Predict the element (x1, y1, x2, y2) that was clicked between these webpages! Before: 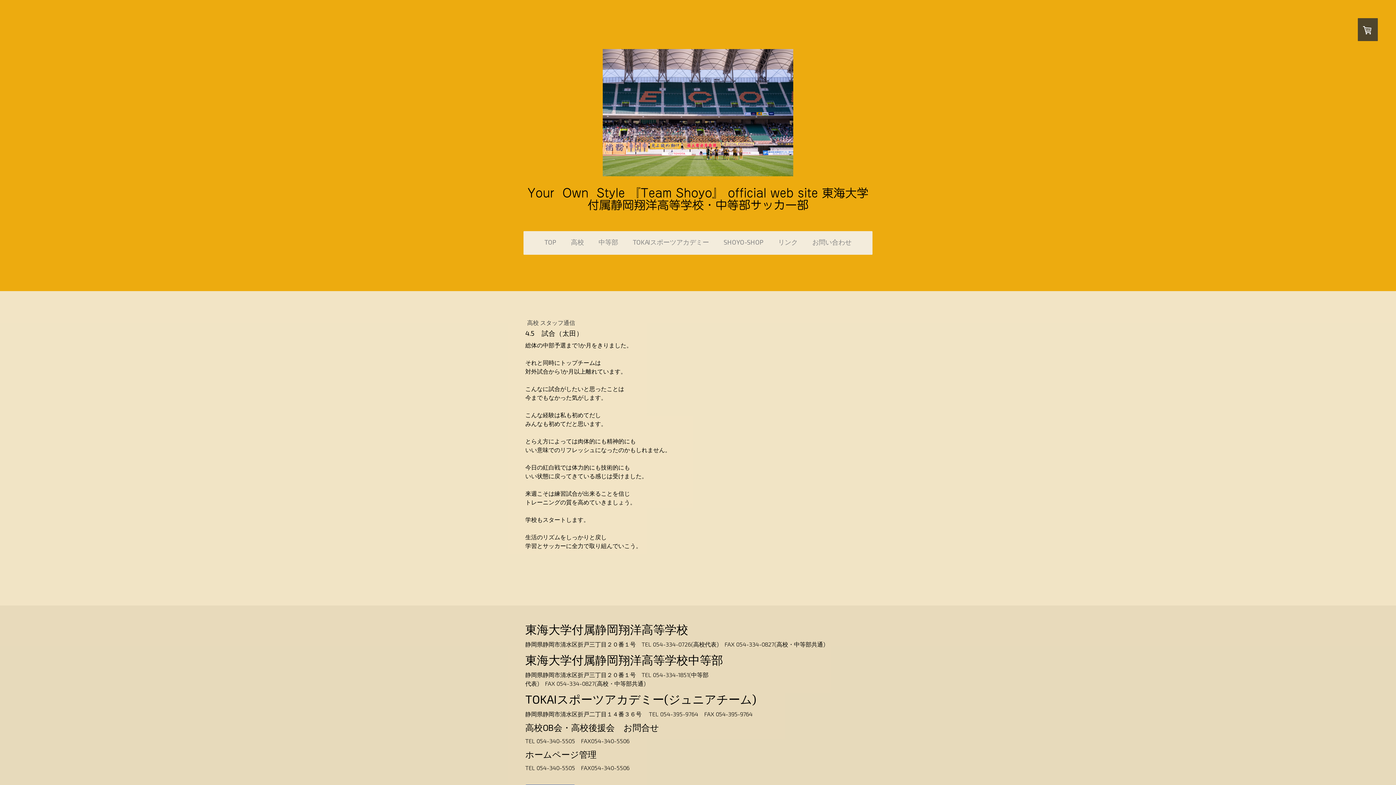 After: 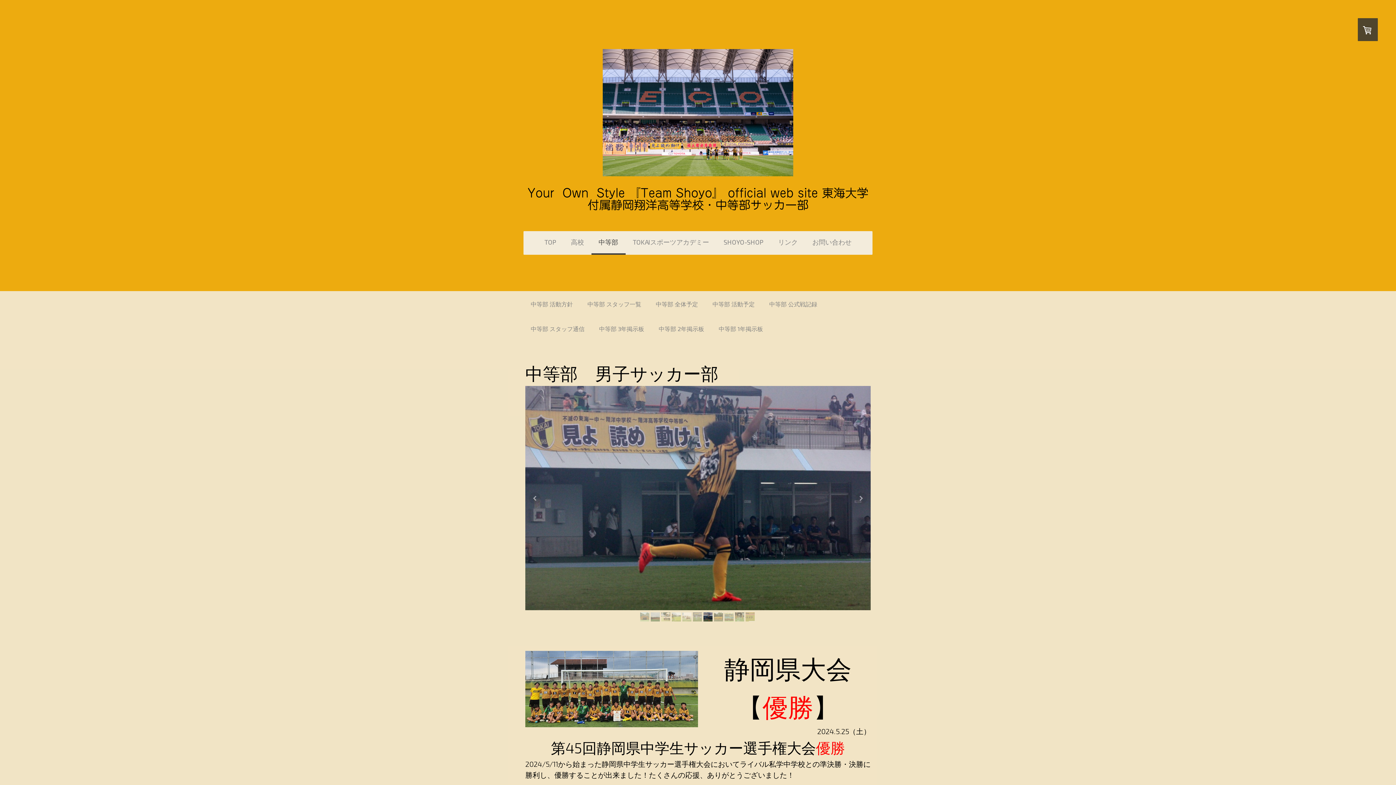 Action: bbox: (591, 231, 625, 254) label: 中等部